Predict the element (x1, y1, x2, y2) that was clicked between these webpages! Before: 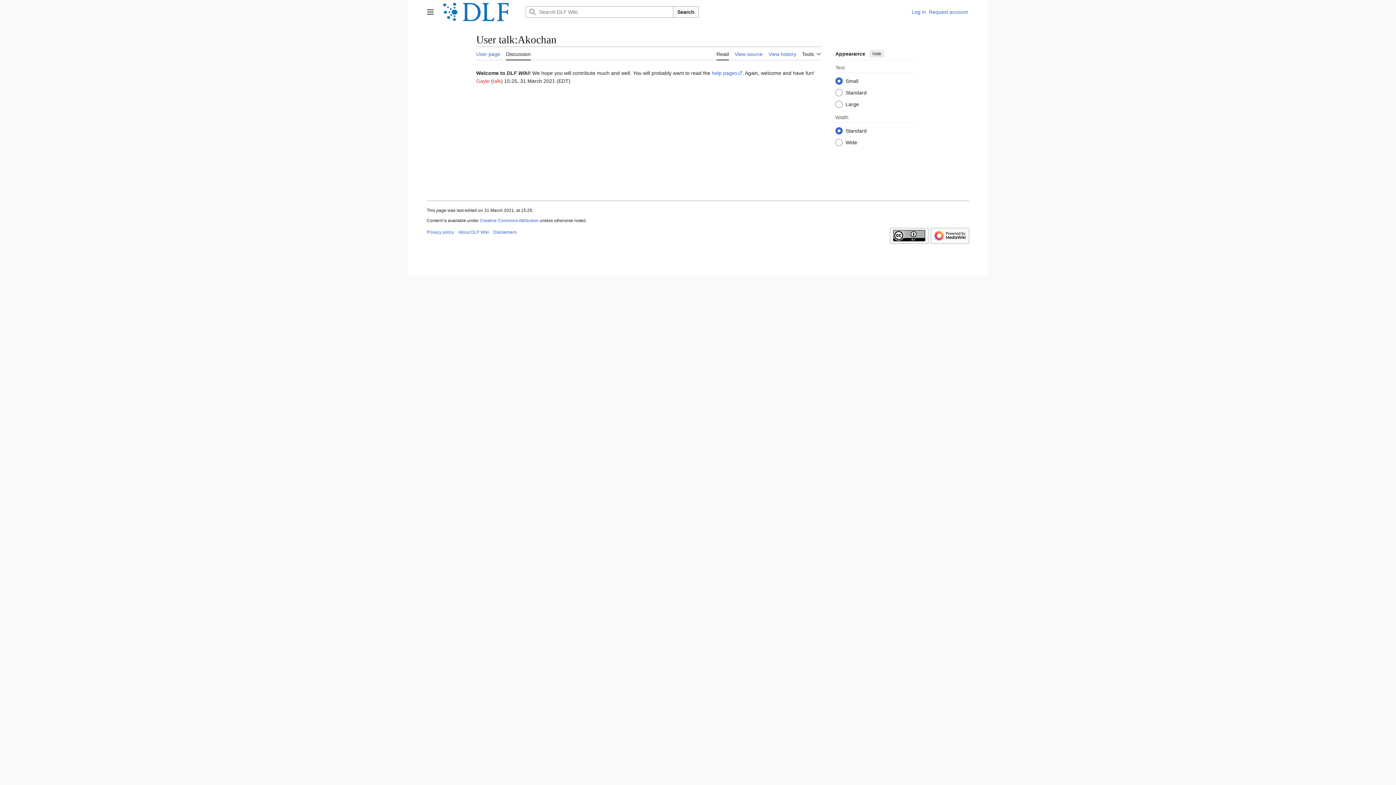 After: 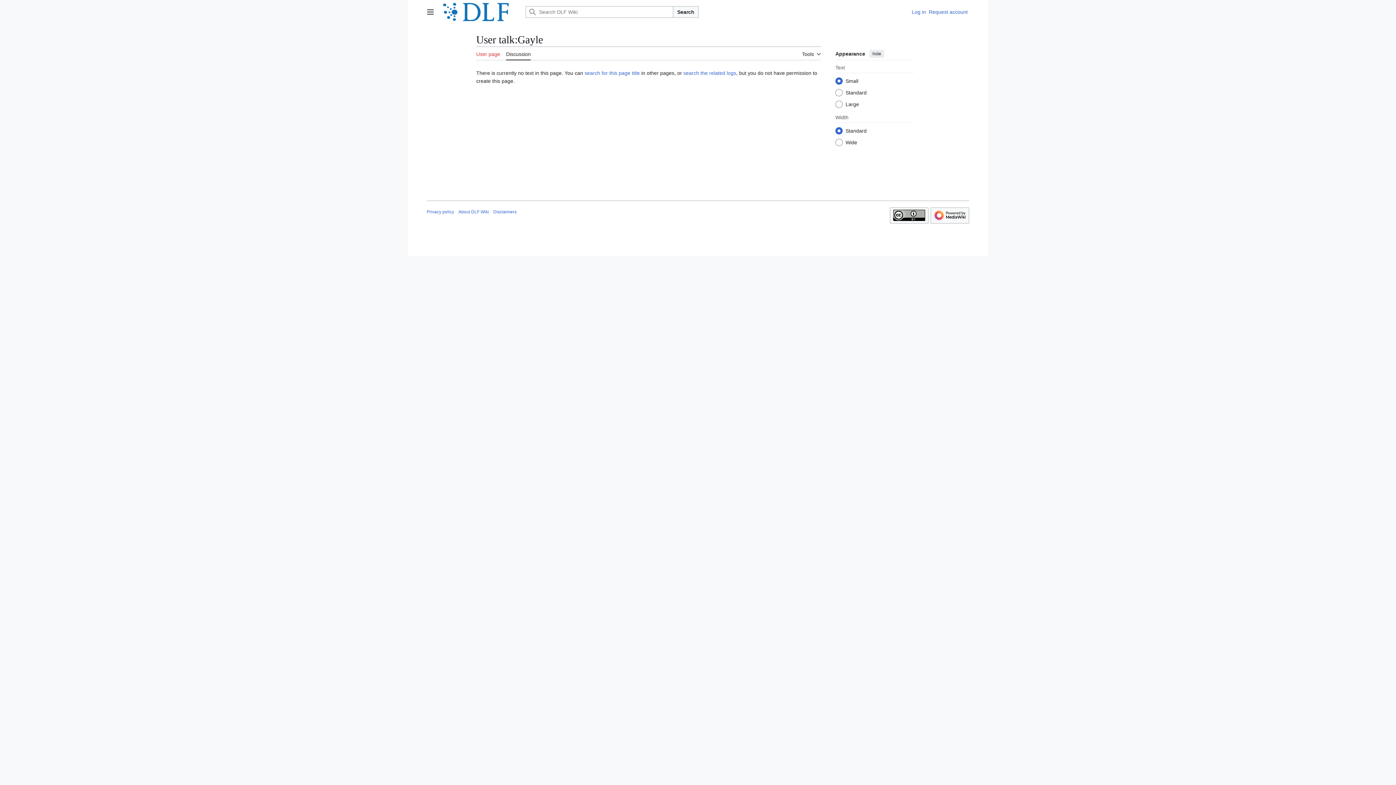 Action: bbox: (493, 78, 501, 84) label: talk